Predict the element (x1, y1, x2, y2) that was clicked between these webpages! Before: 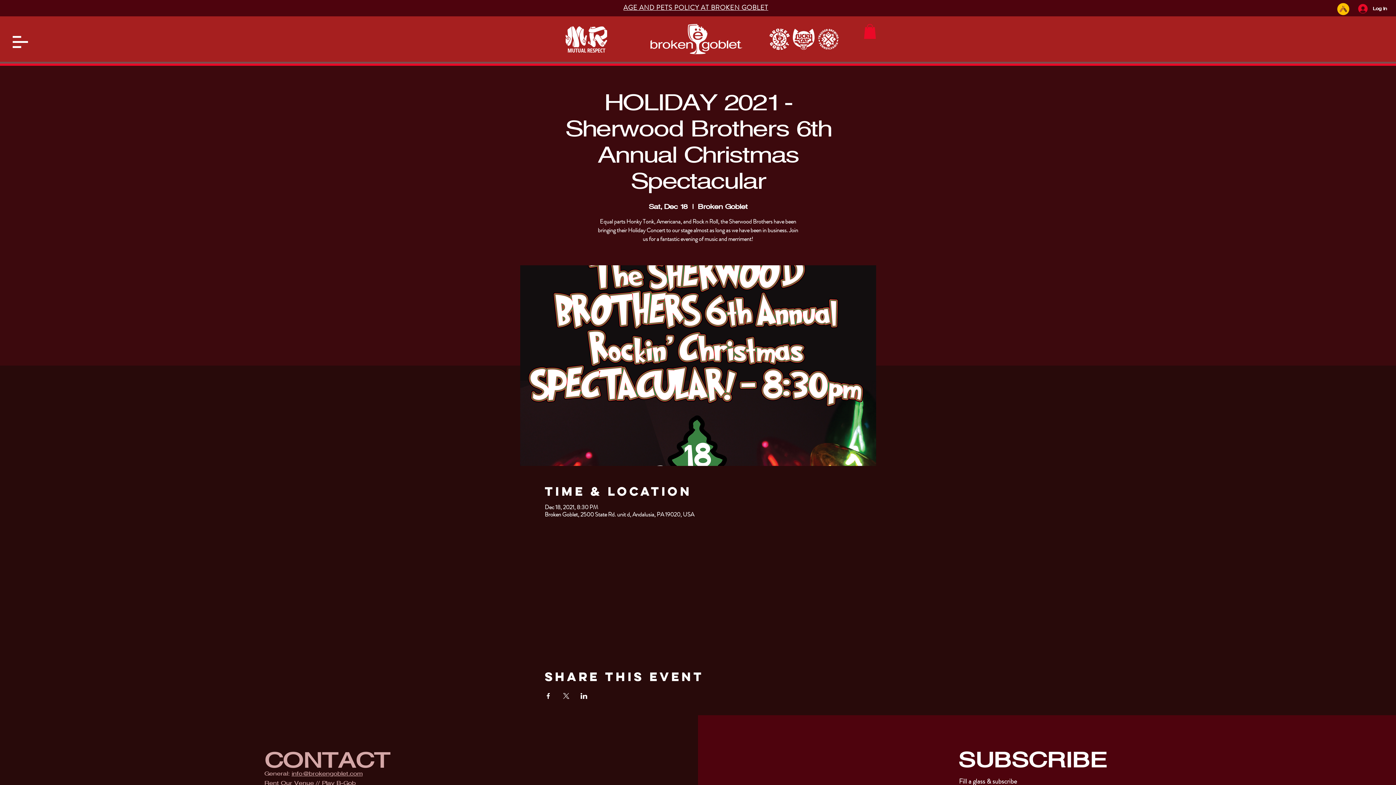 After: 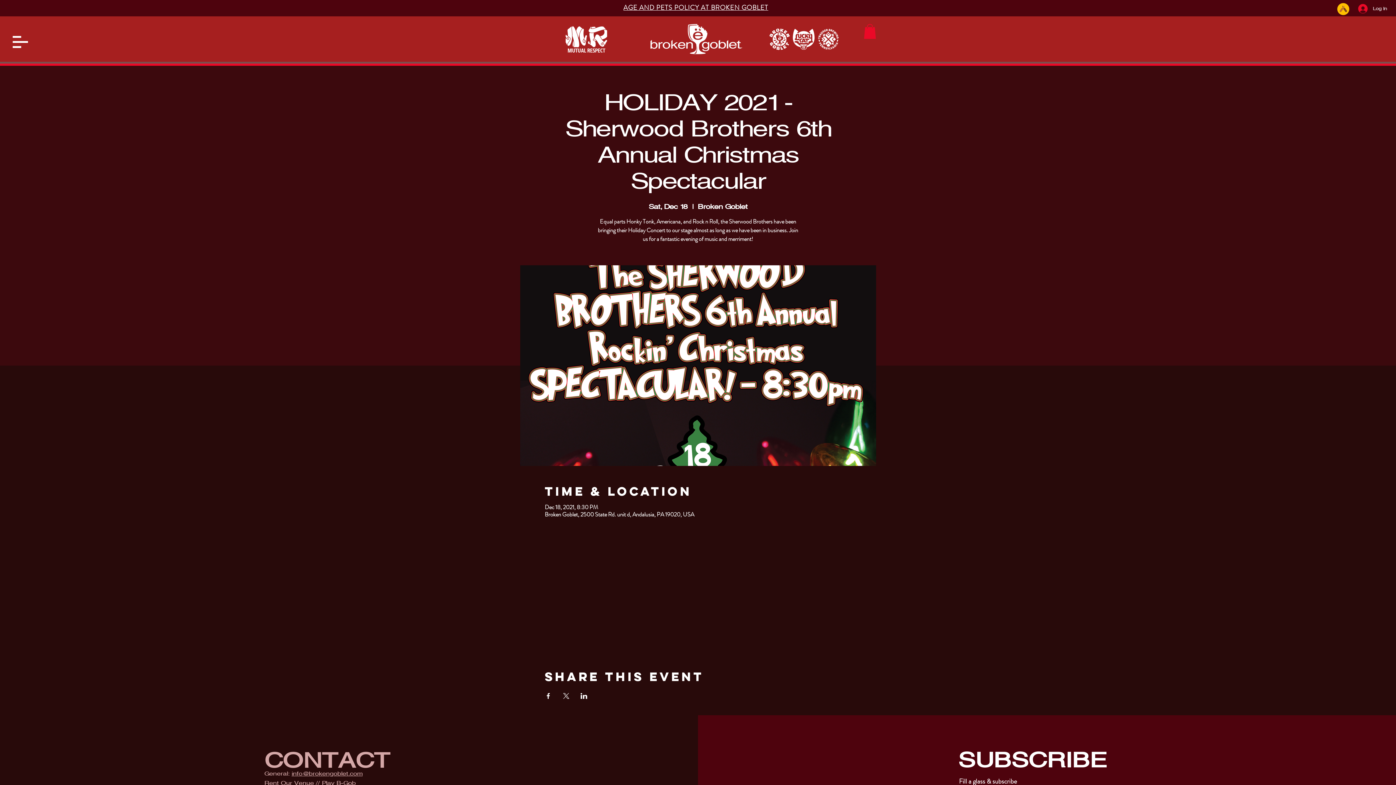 Action: bbox: (1353, 1, 1392, 15) label: Log In